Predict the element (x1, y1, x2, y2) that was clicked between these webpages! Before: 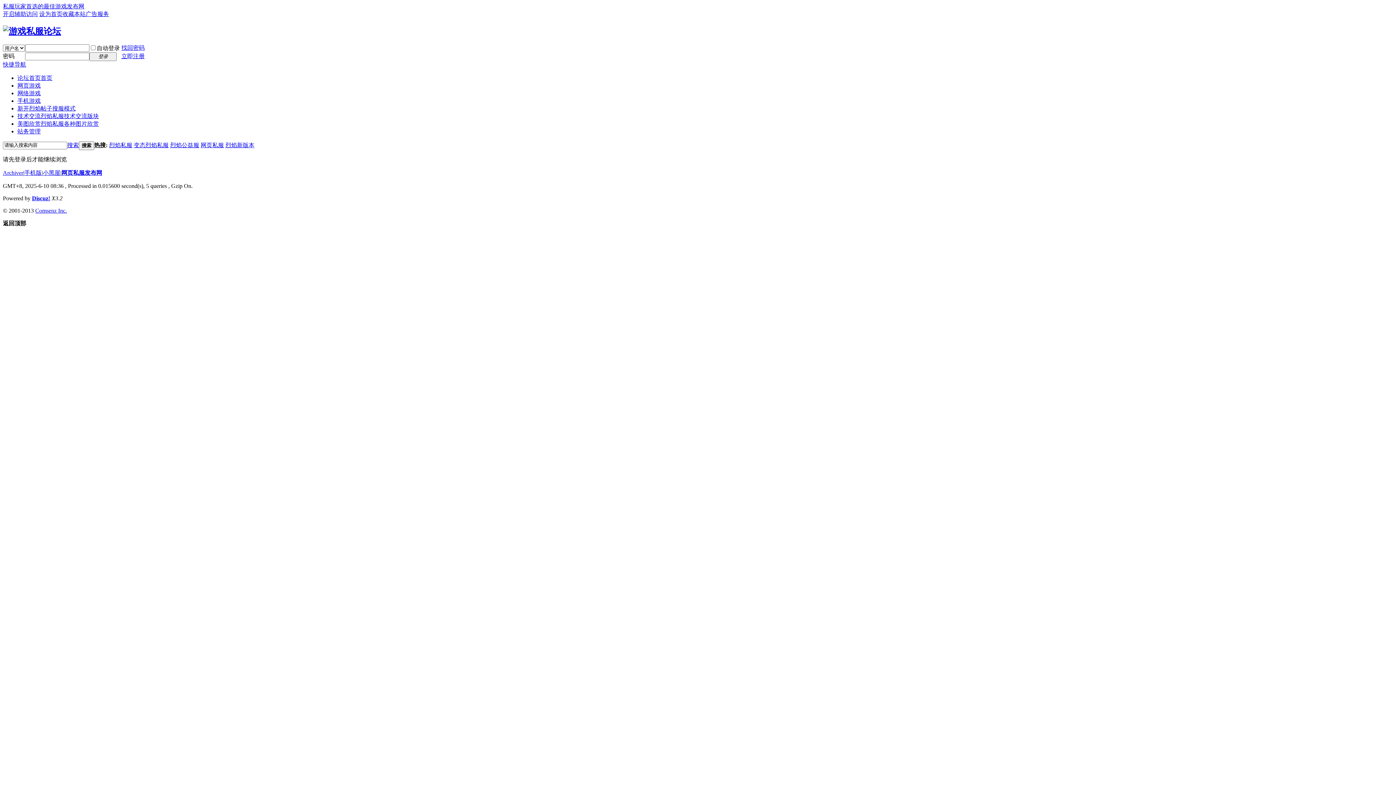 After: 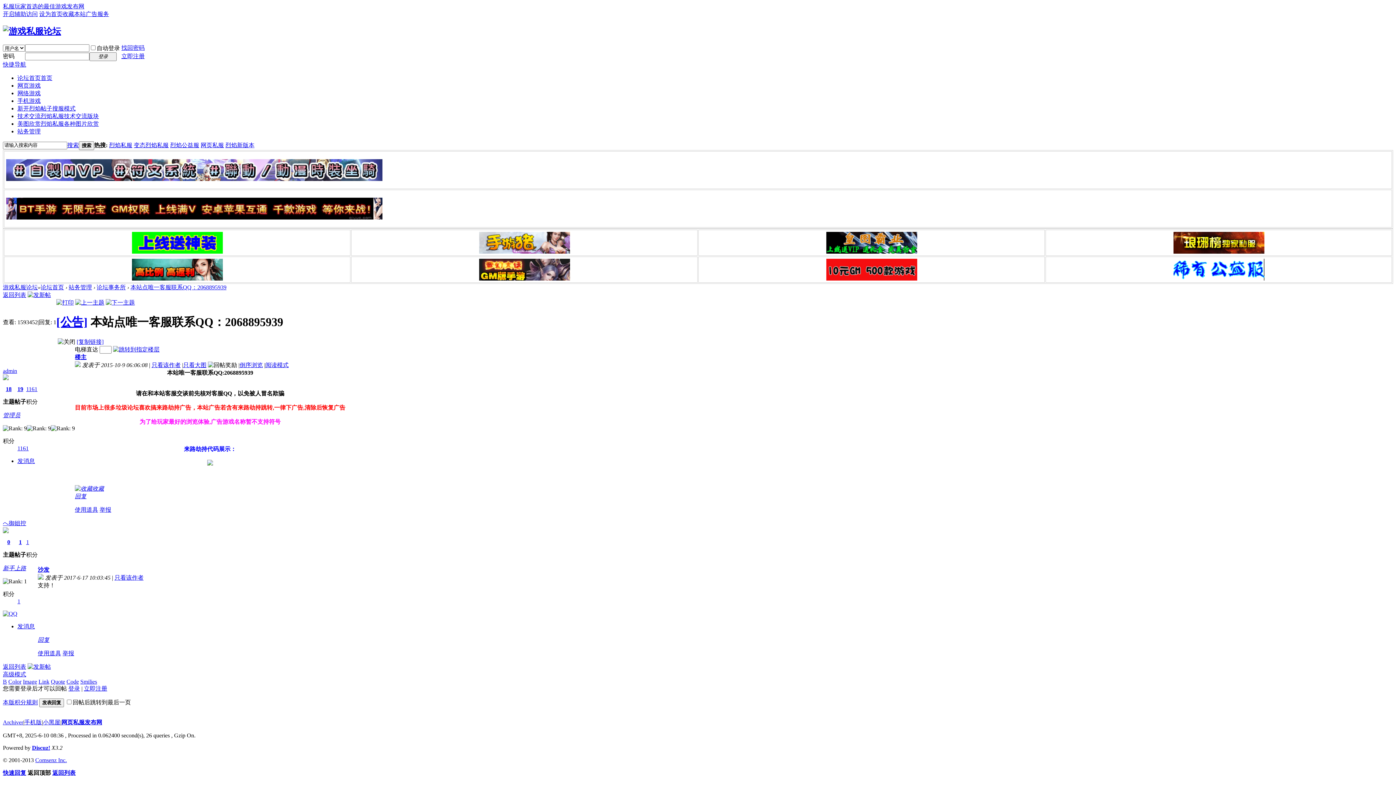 Action: bbox: (85, 10, 109, 17) label: 广告服务